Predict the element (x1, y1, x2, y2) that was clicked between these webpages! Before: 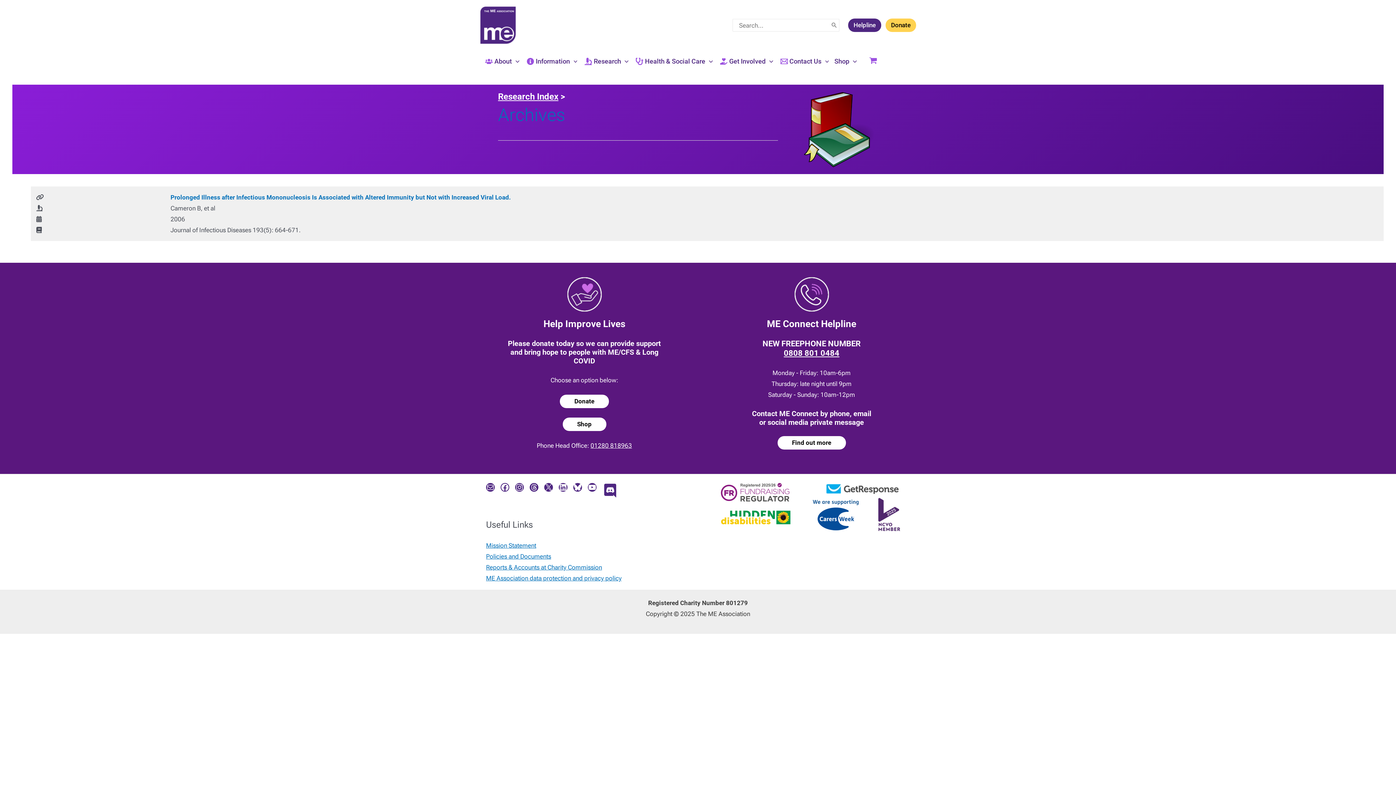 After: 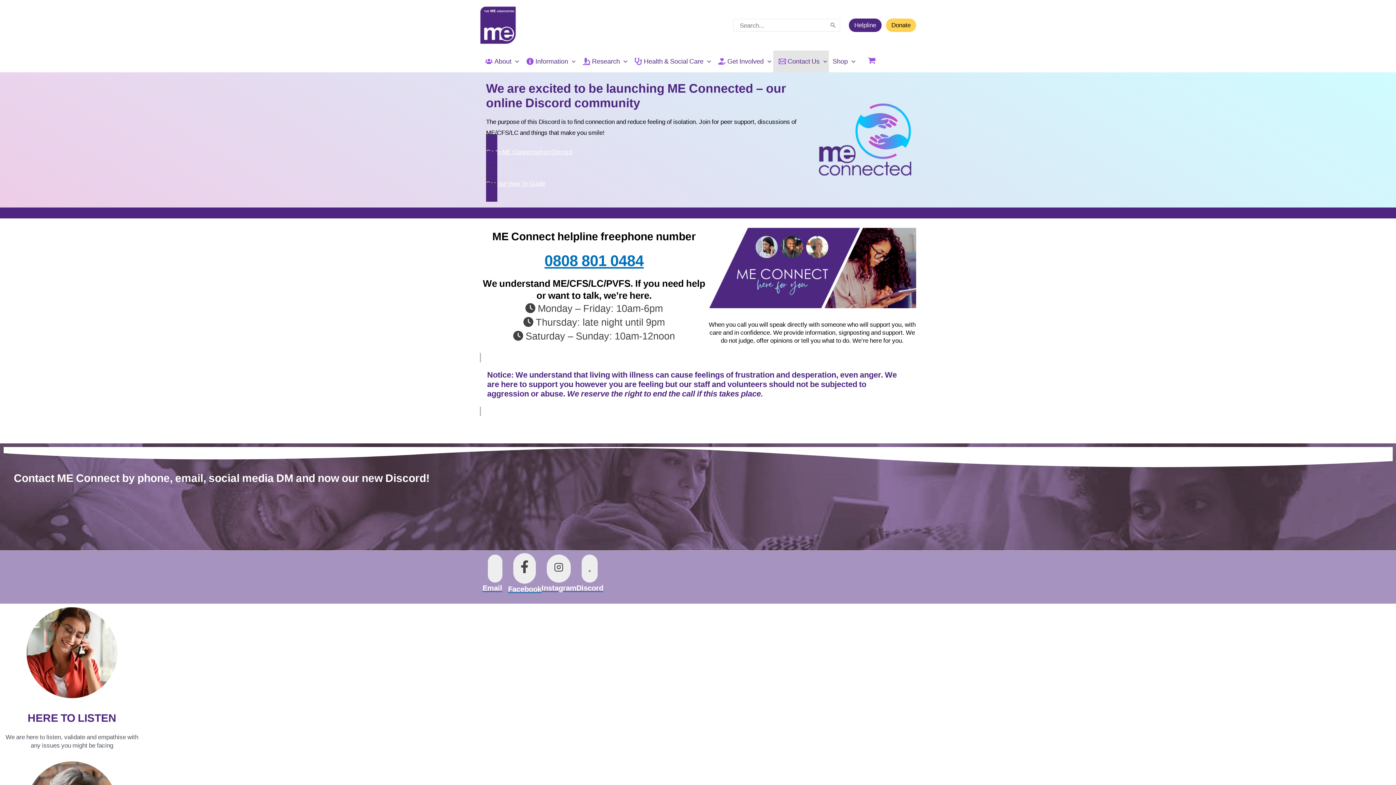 Action: bbox: (777, 436, 846, 449) label: Find out more